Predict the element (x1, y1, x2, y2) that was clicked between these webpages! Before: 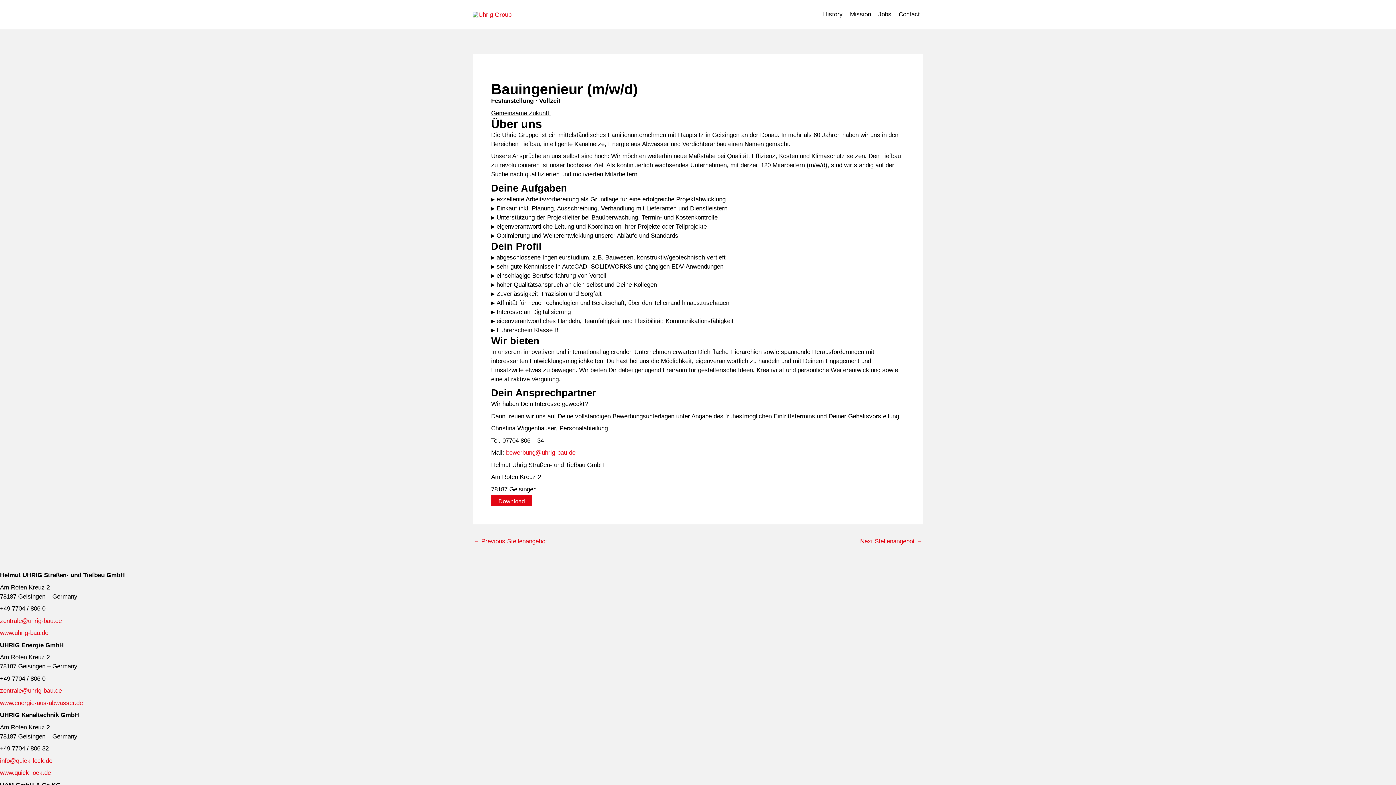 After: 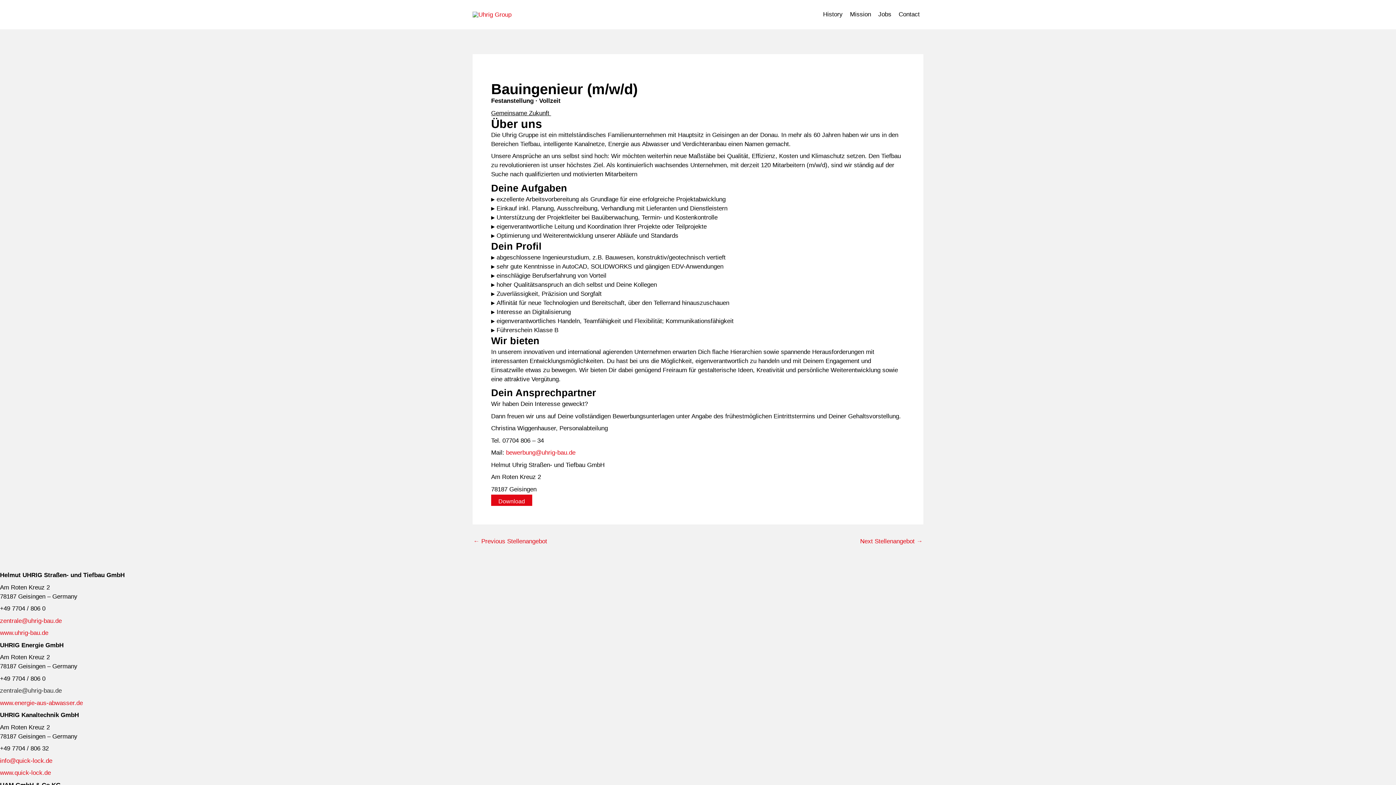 Action: bbox: (0, 687, 61, 694) label: zentrale@uhrig-bau.de